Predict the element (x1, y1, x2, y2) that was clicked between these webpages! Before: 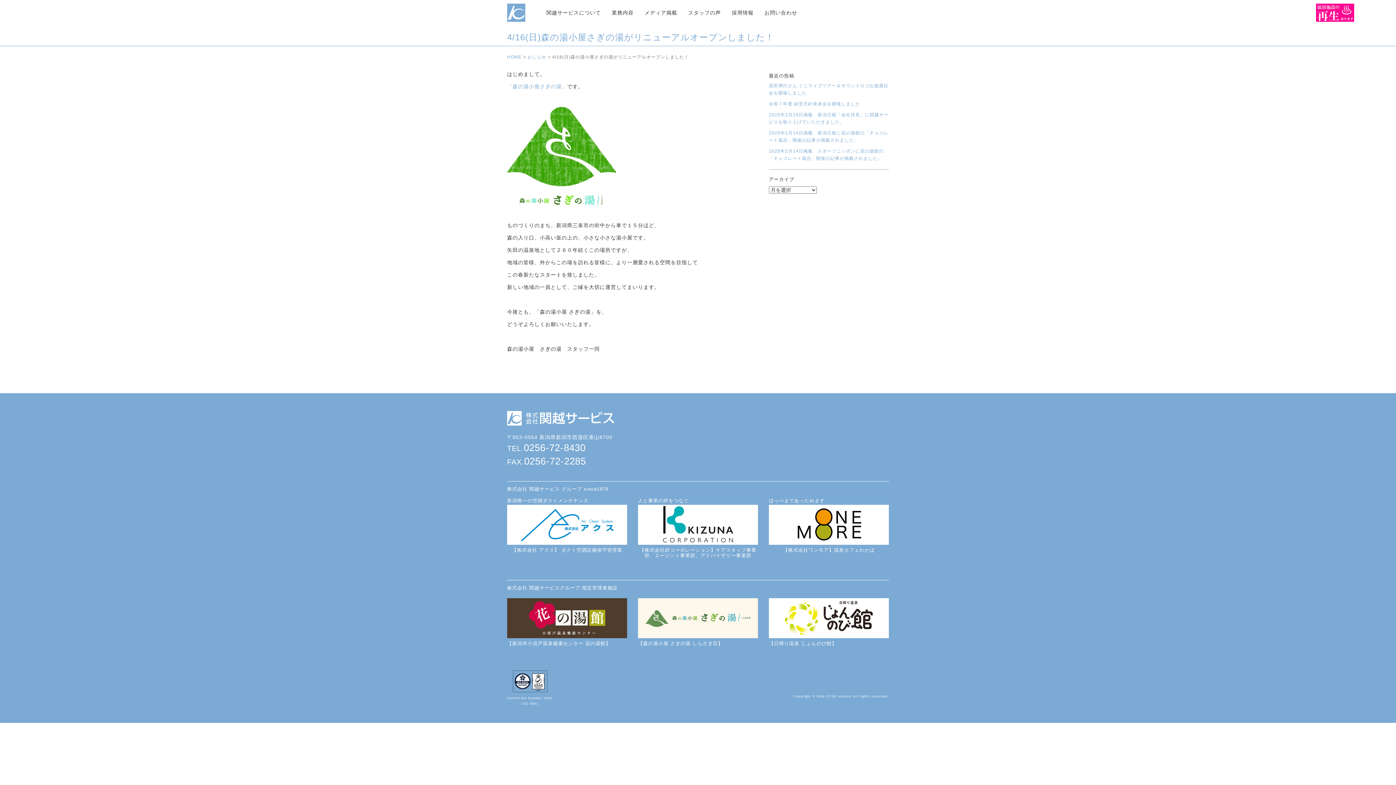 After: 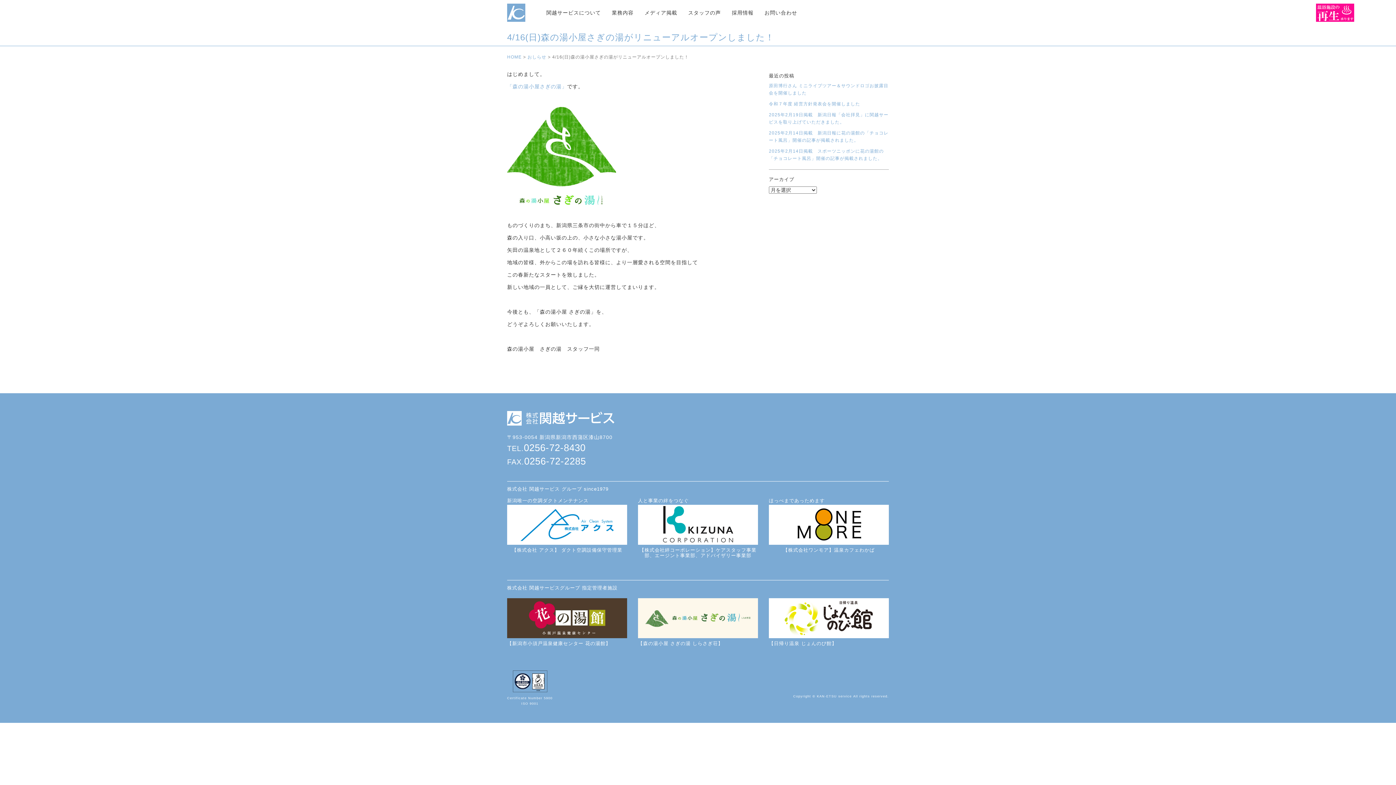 Action: label: 【新潟市小須戸温泉健康センター 花の湯館】 bbox: (507, 598, 627, 646)